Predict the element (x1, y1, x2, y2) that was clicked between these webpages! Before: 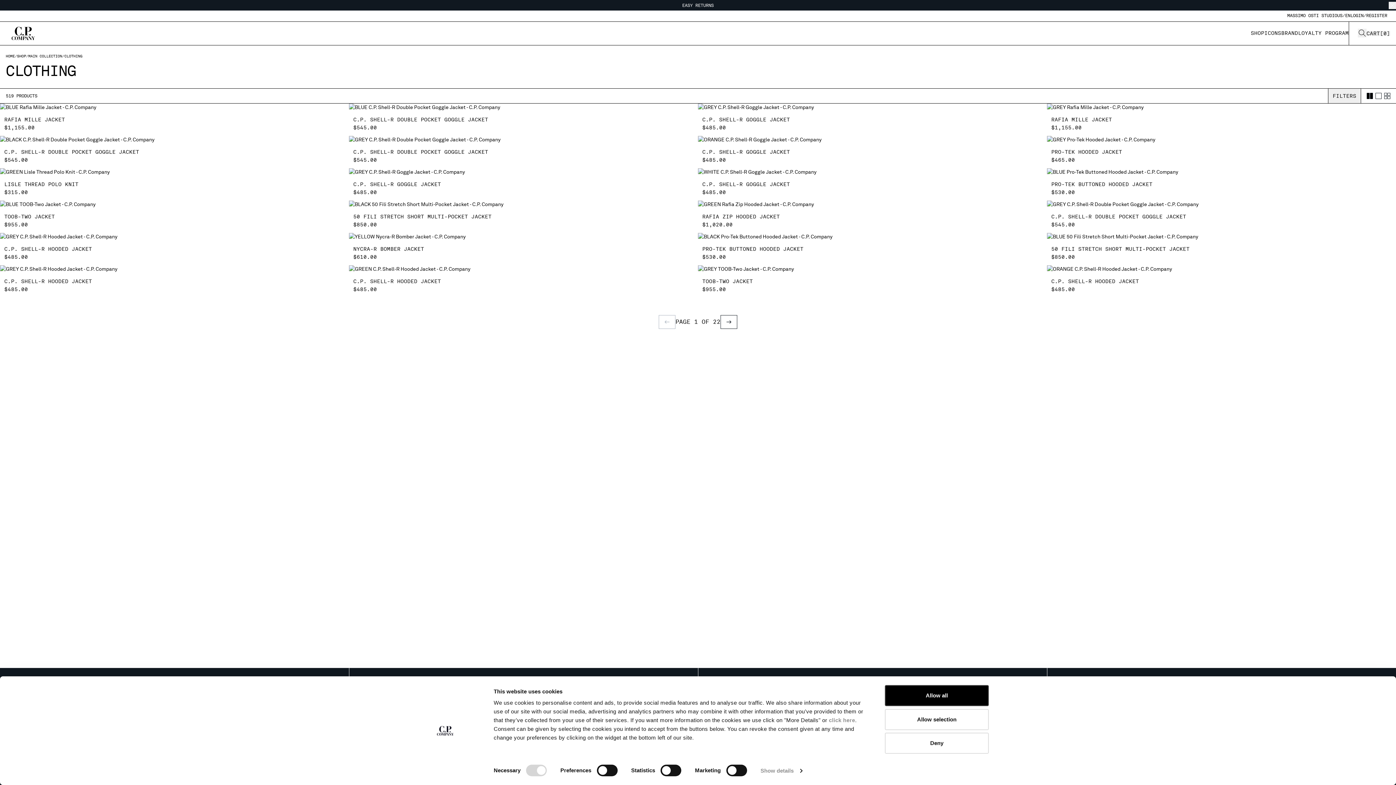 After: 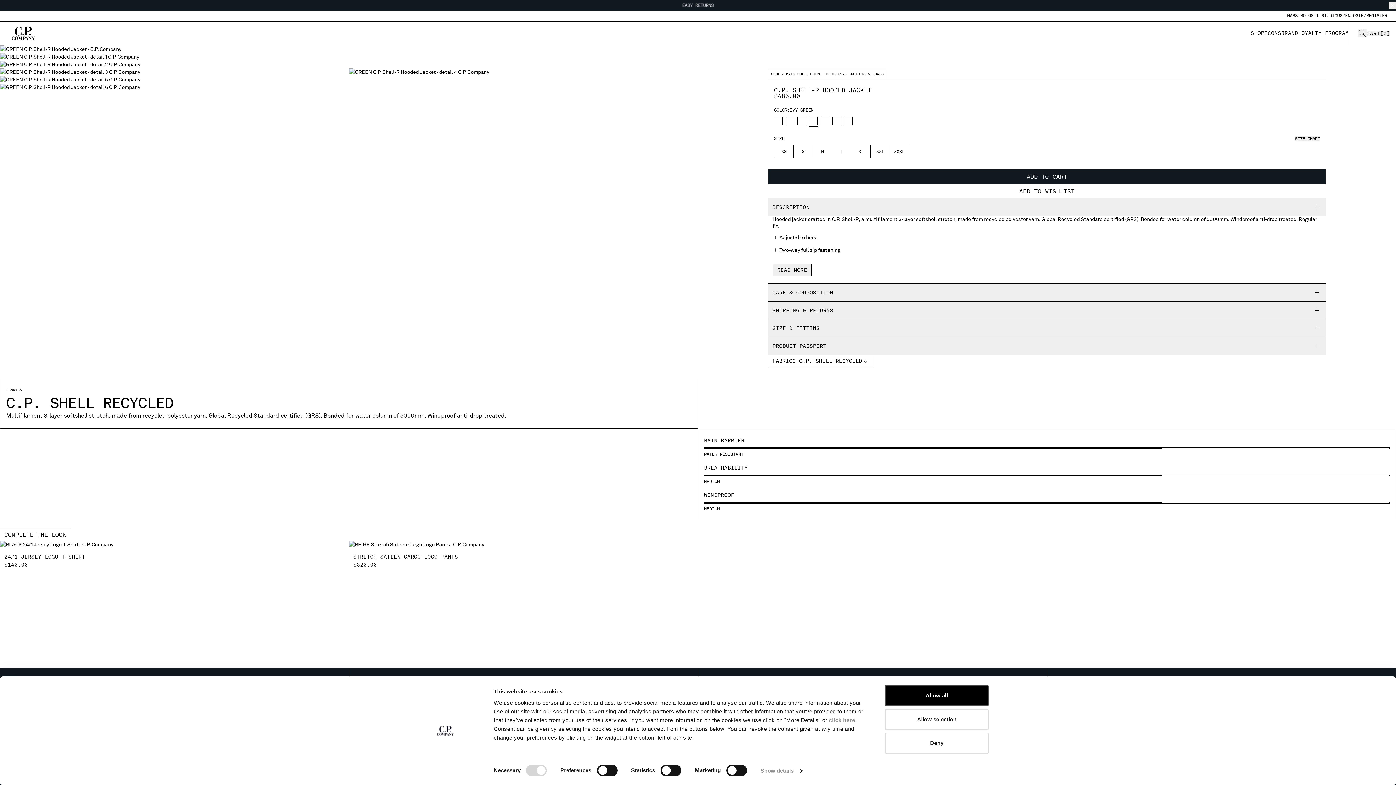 Action: bbox: (349, 265, 698, 273)